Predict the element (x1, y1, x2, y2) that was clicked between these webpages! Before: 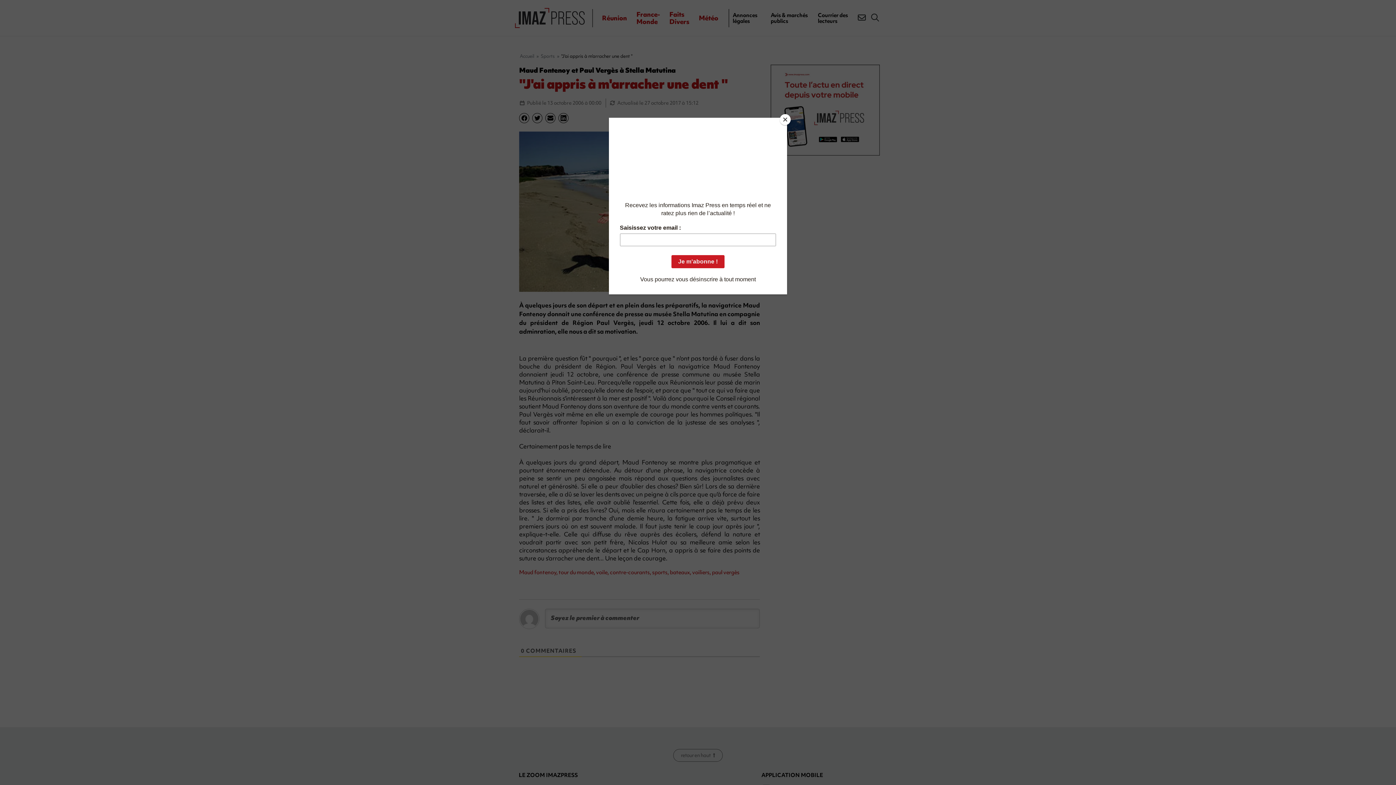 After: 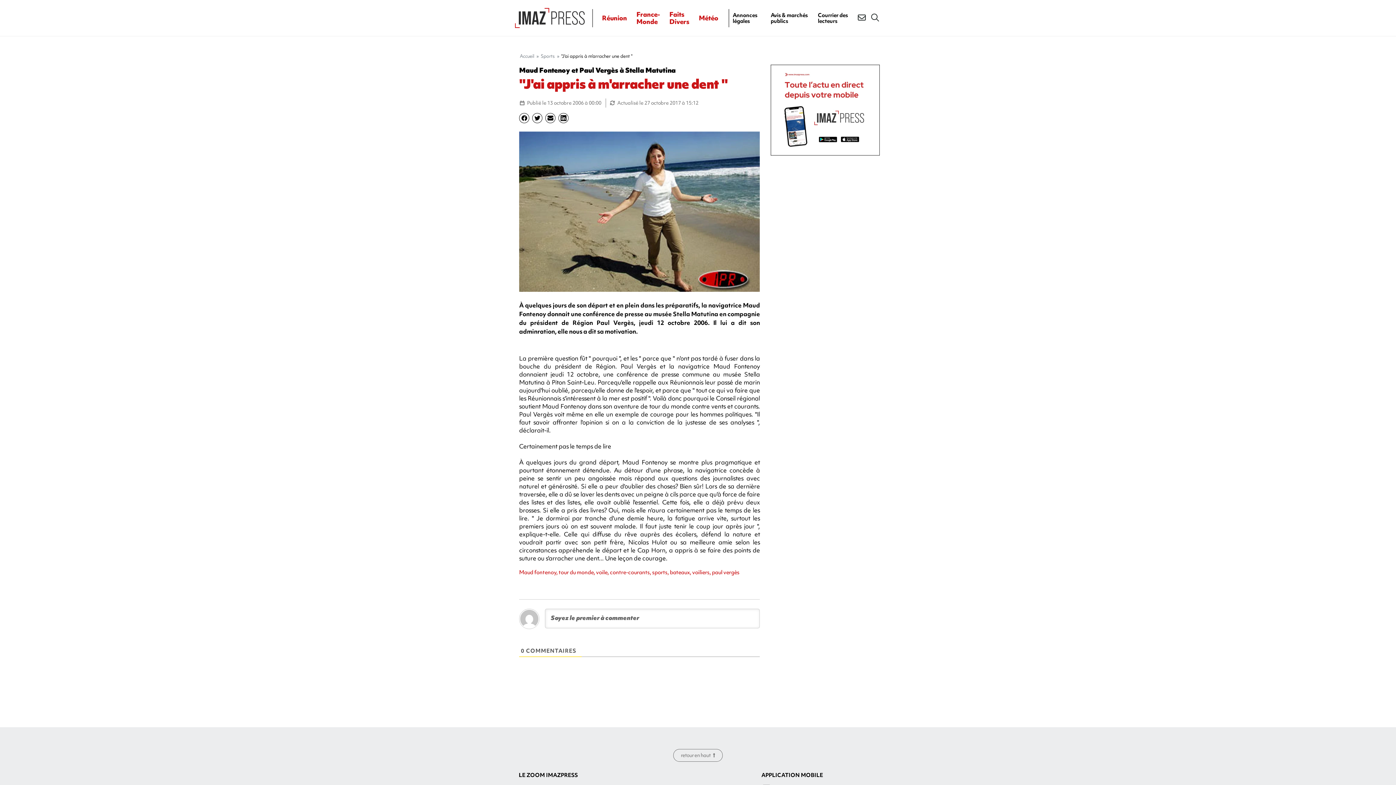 Action: label: Close bbox: (780, 114, 790, 125)